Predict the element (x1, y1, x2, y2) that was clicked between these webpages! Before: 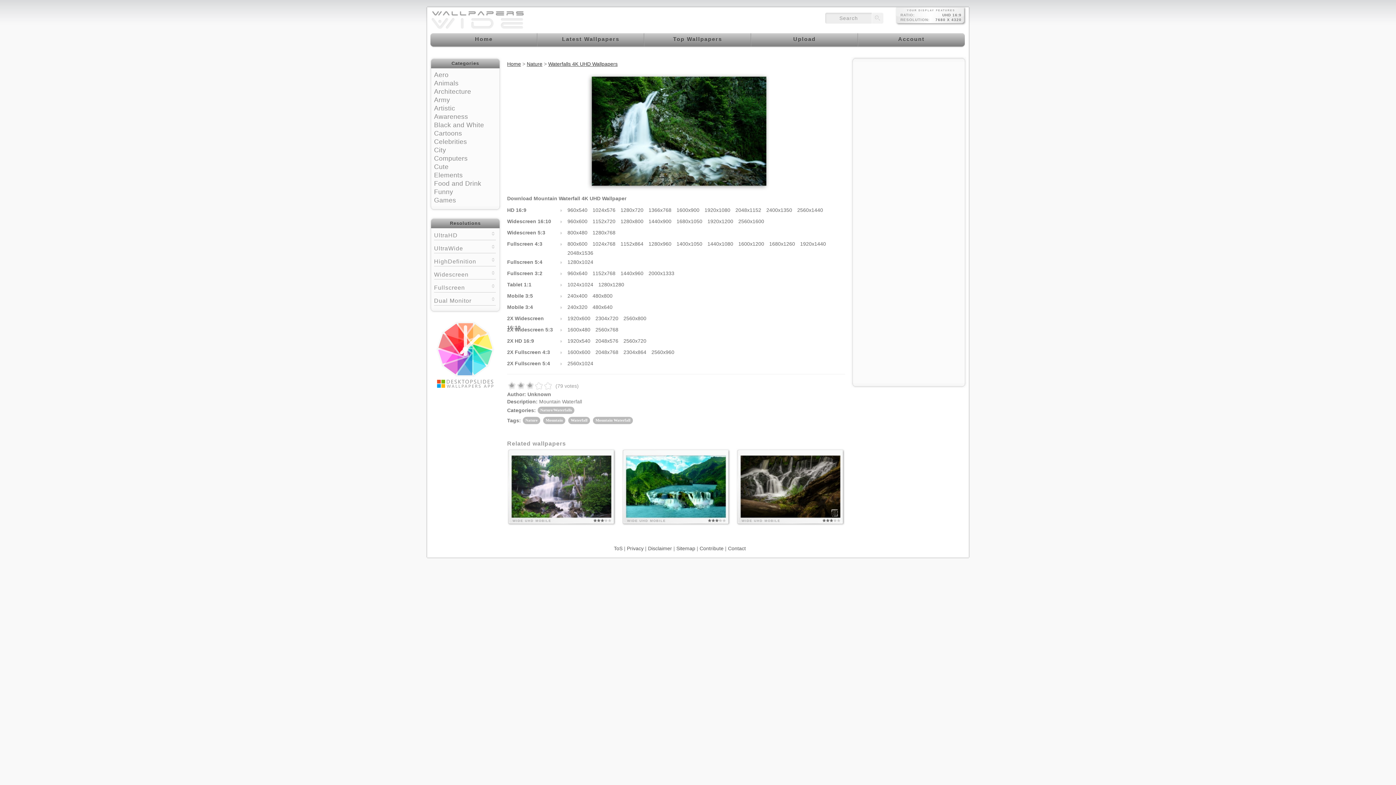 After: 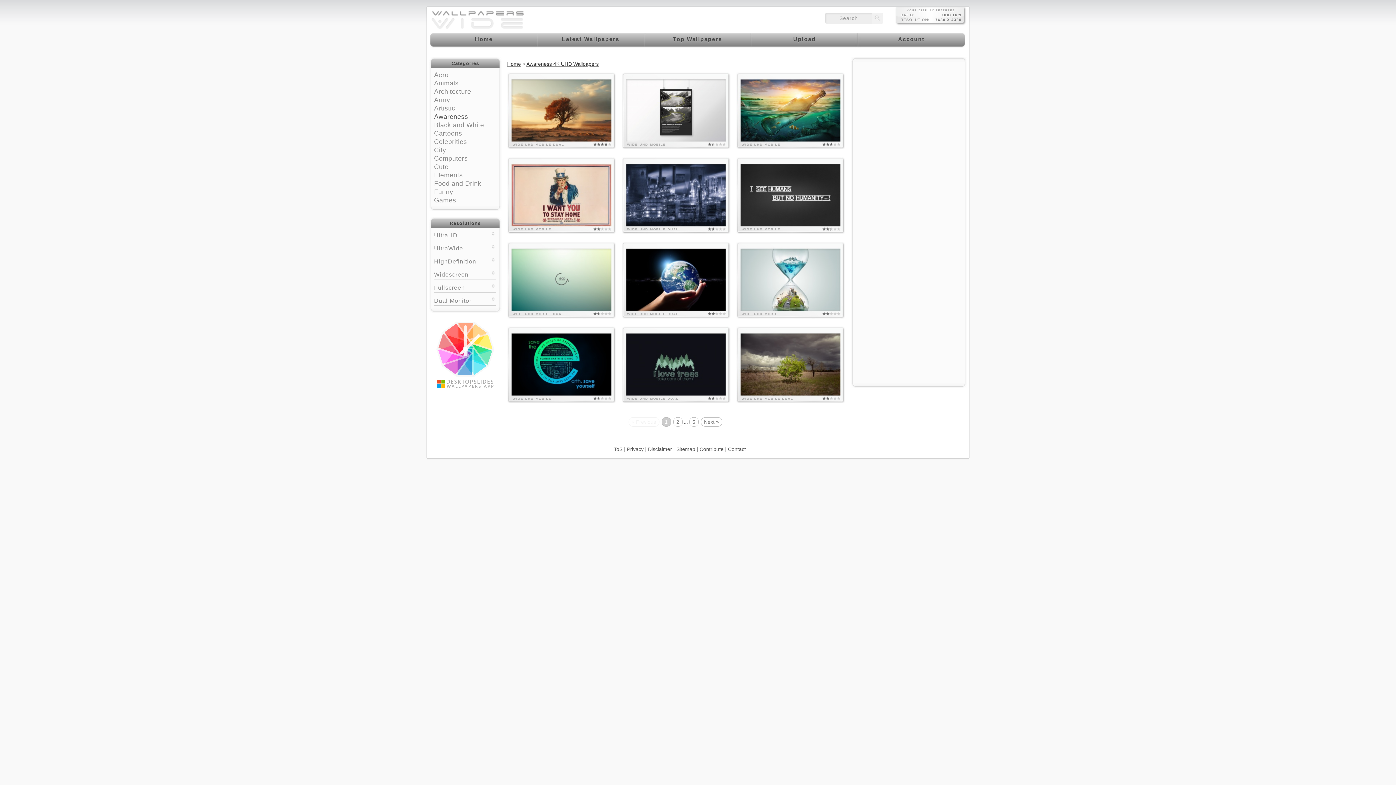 Action: bbox: (434, 113, 468, 120) label: Awareness